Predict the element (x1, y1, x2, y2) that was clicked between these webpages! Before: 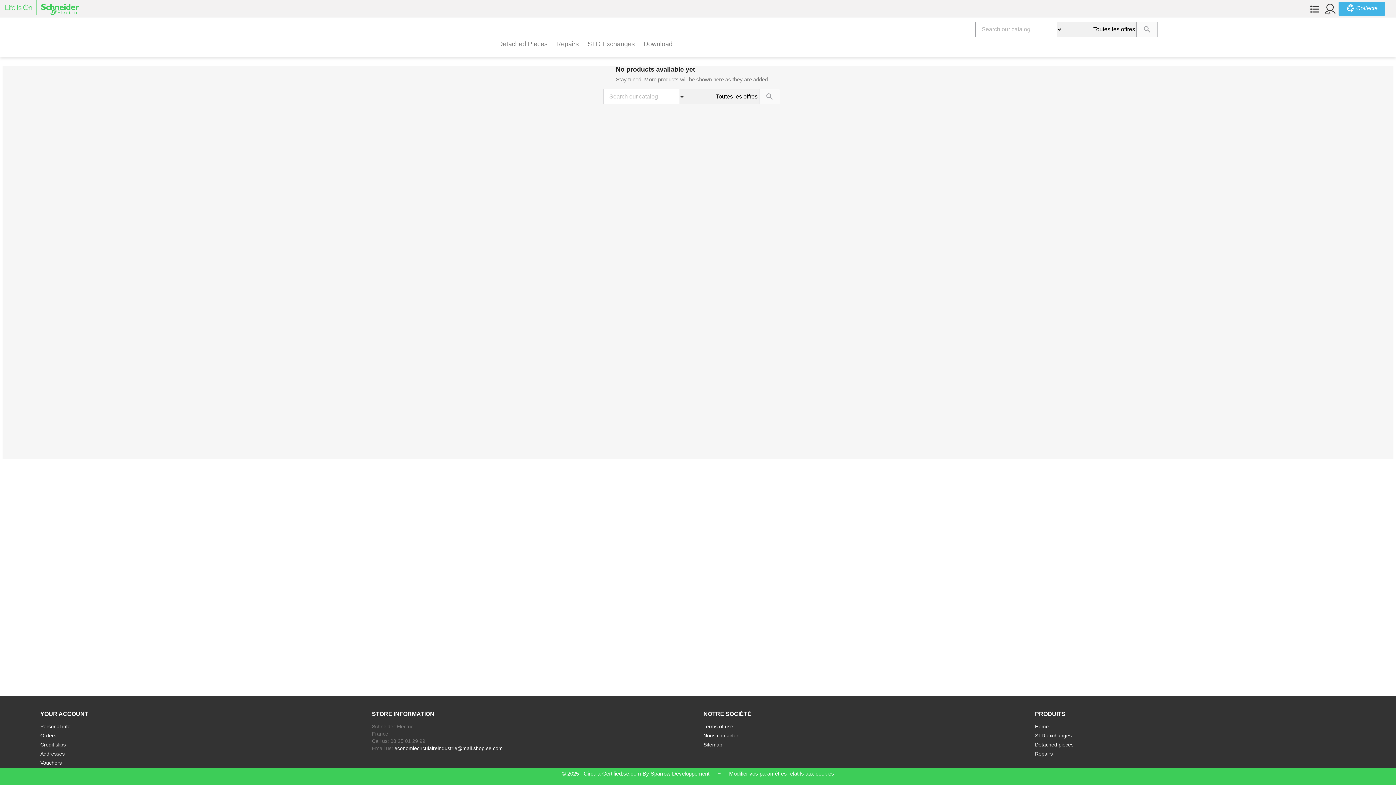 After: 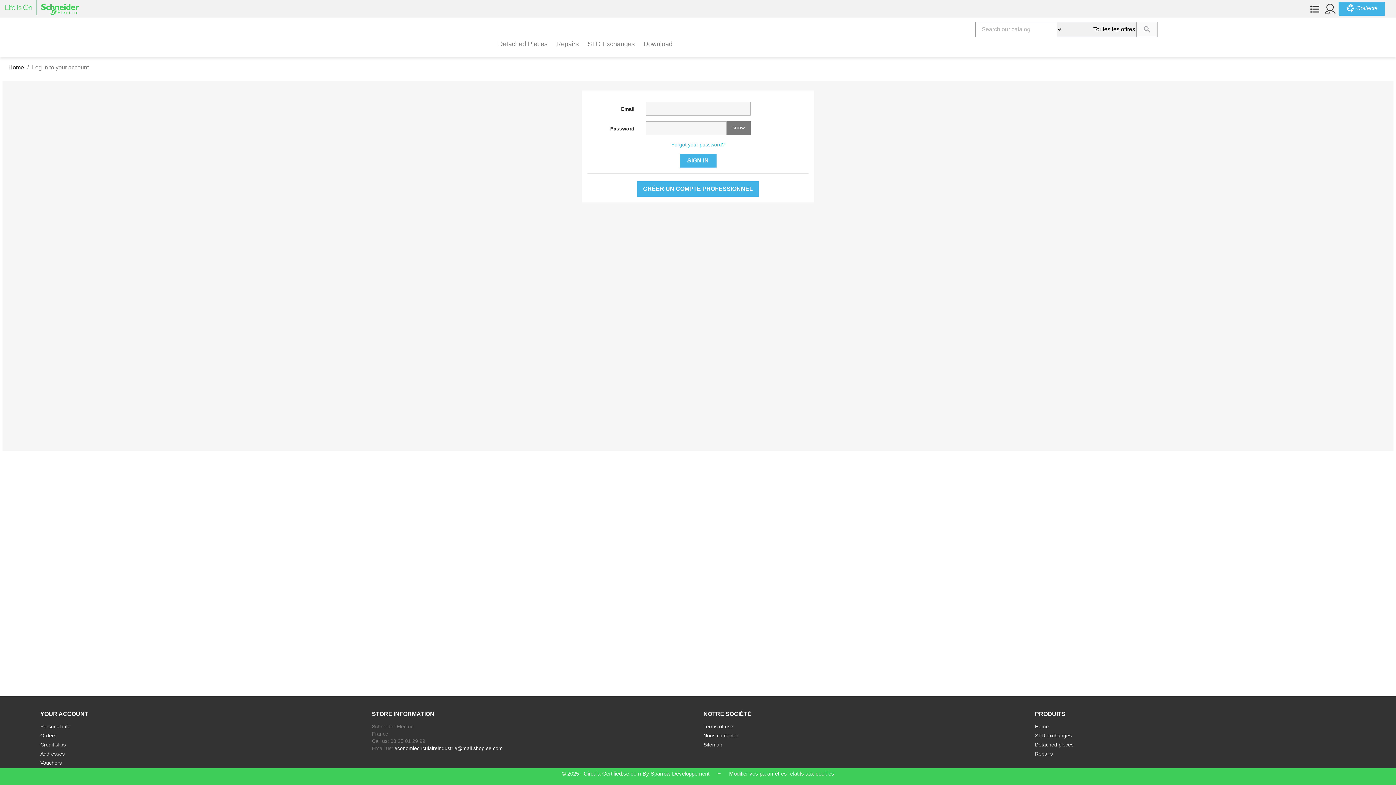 Action: bbox: (40, 742, 65, 748) label: Credit slips